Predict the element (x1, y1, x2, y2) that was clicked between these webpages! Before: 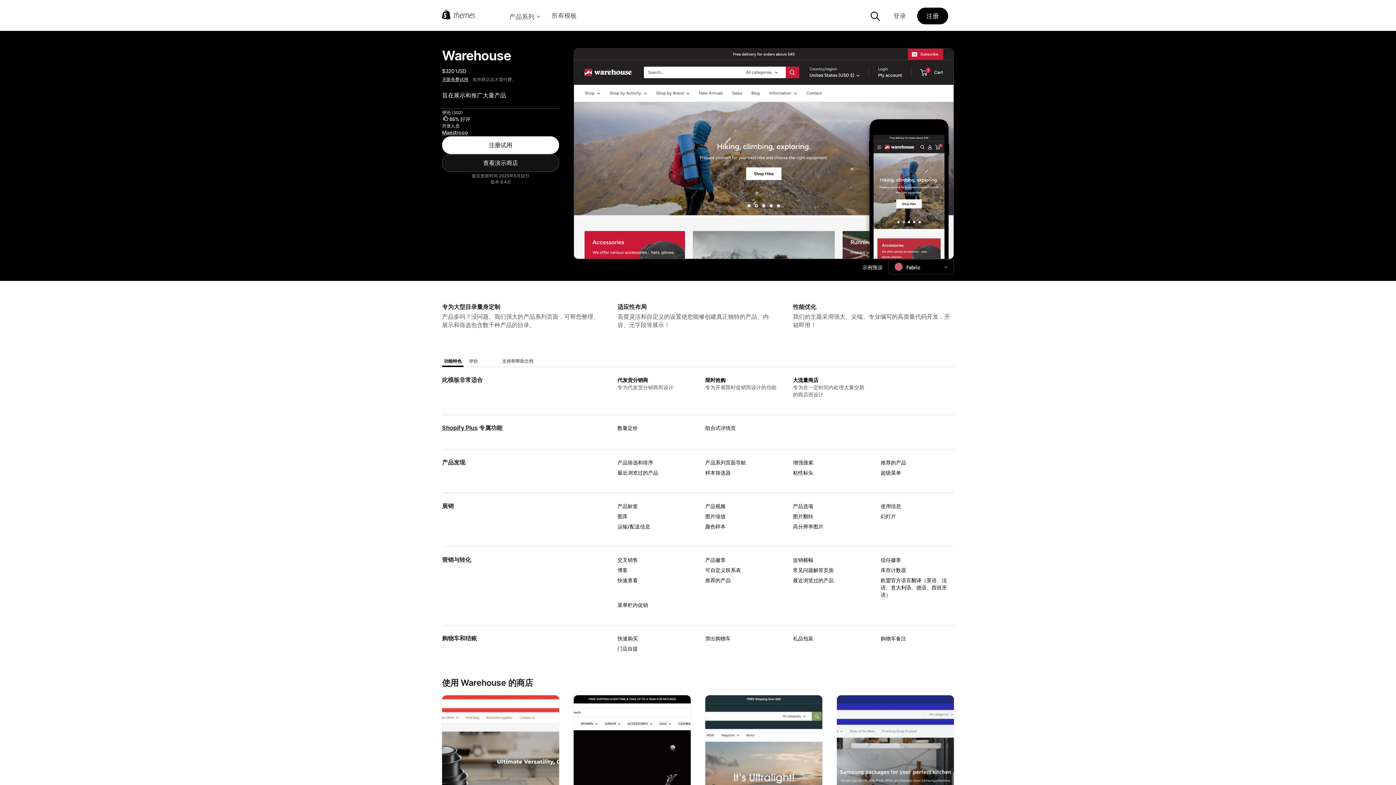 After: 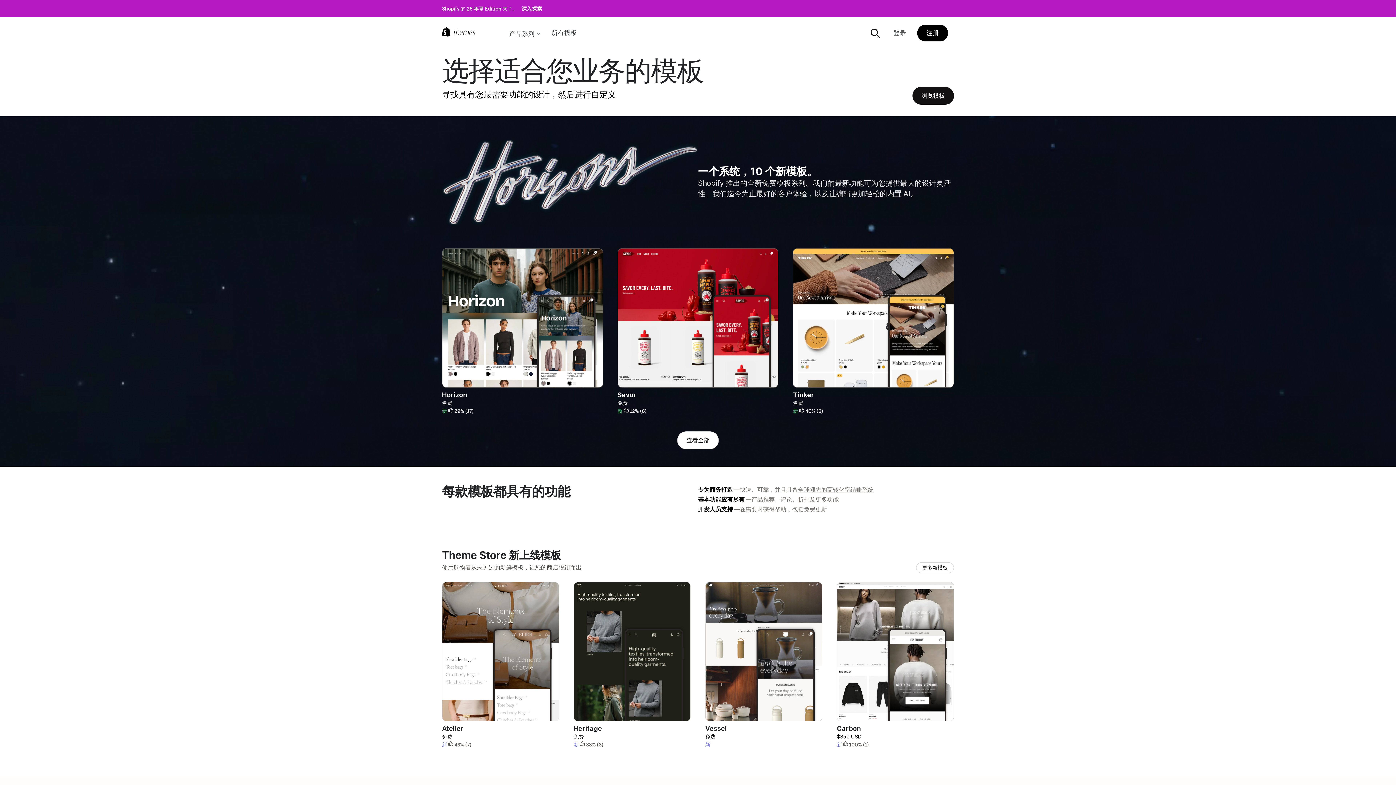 Action: bbox: (442, 9, 504, 21)